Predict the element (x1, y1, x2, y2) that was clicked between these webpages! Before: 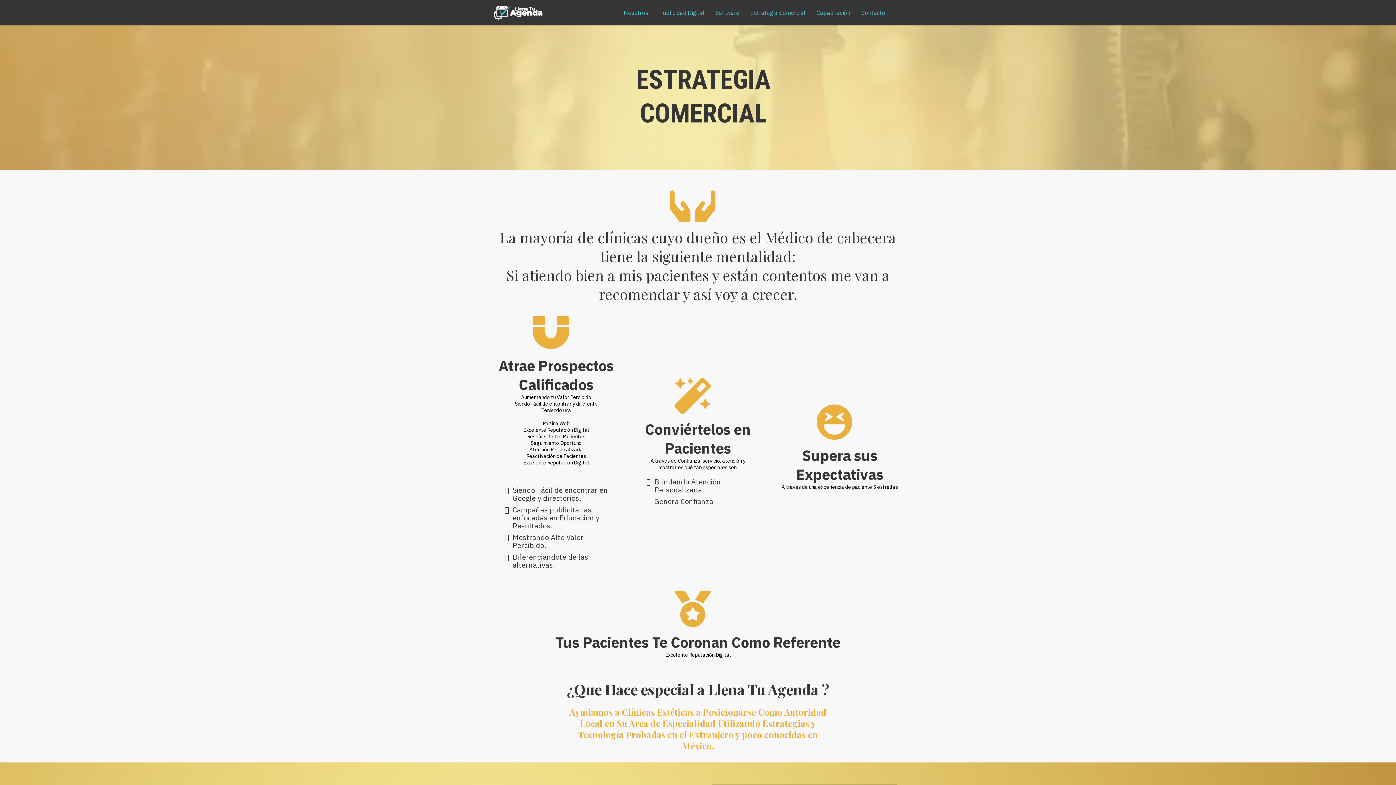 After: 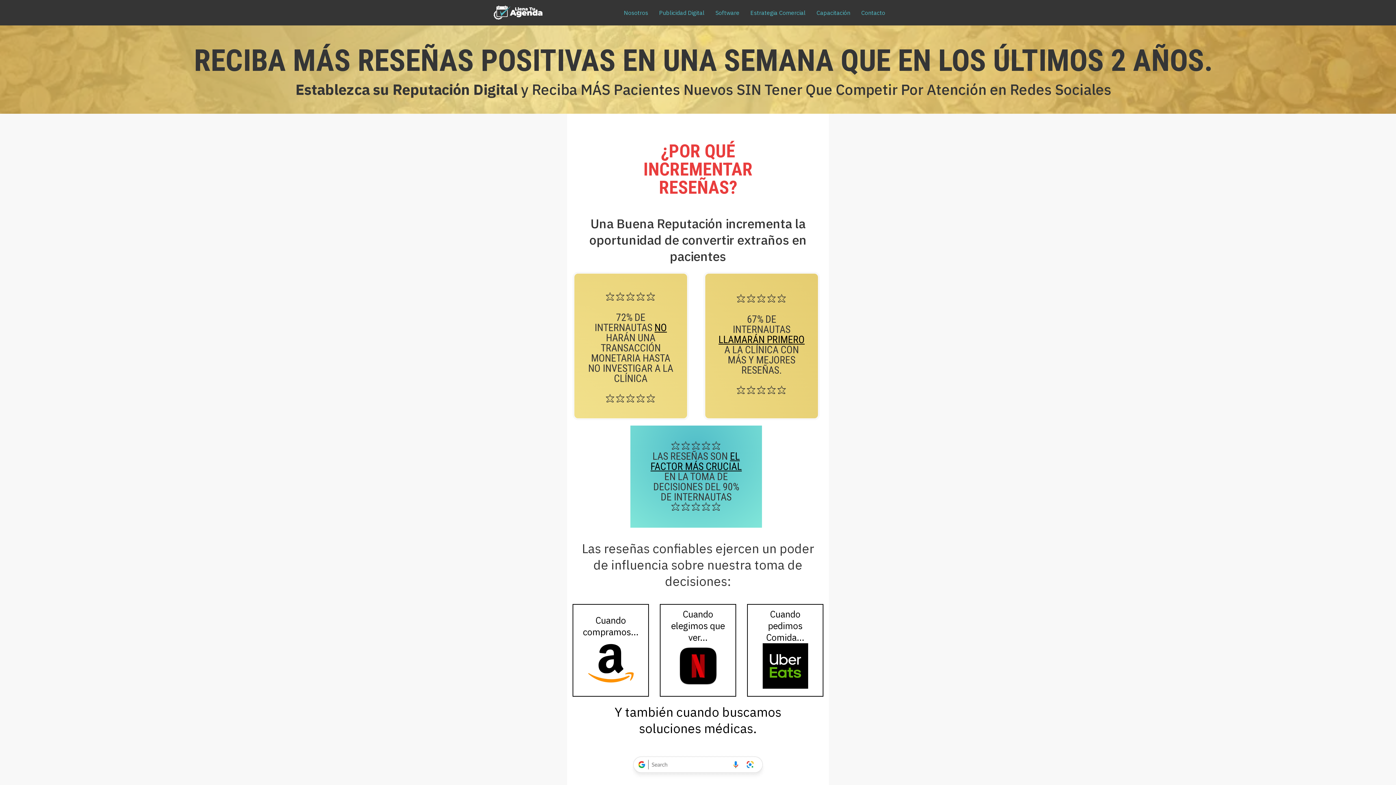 Action: bbox: (710, 9, 745, 16) label: Software